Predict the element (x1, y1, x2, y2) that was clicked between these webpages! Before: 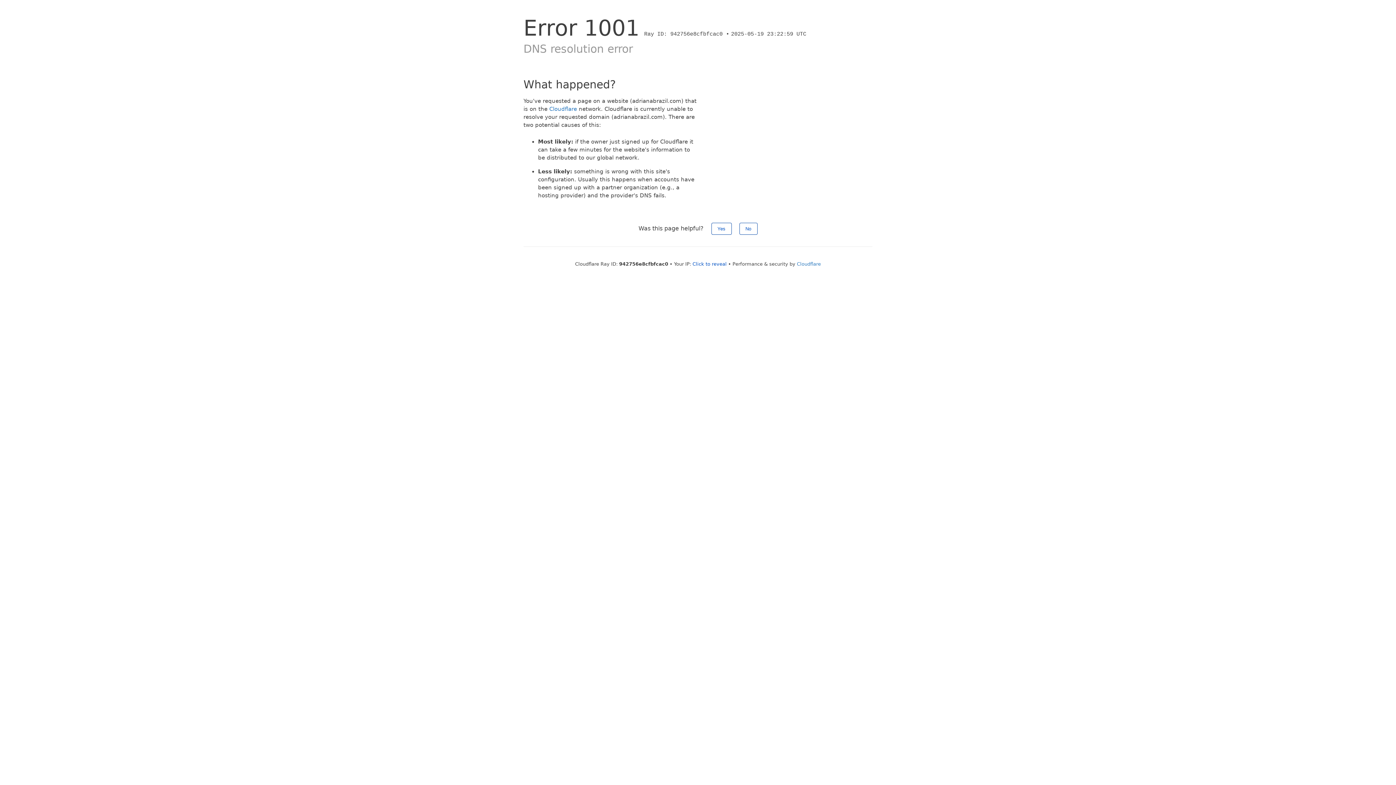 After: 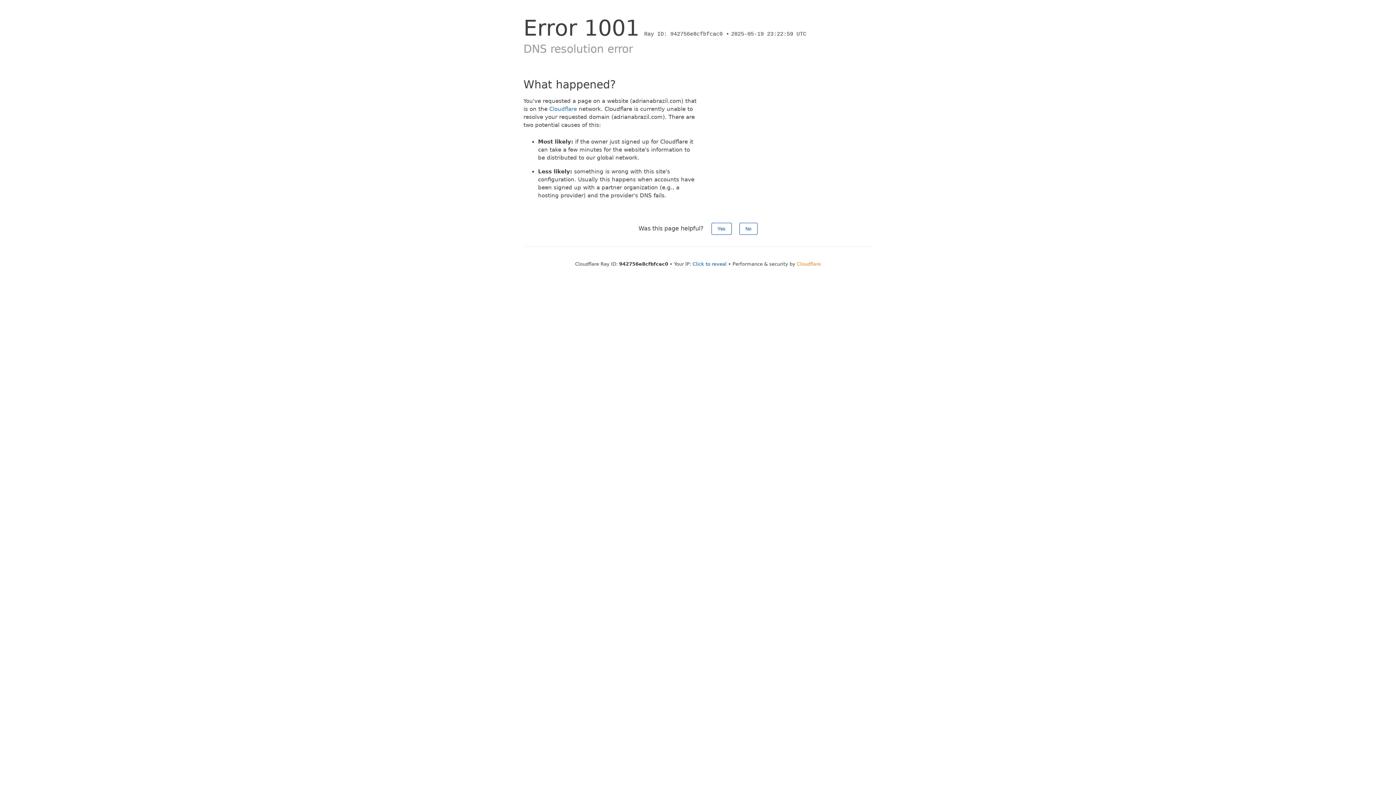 Action: label: Cloudflare bbox: (797, 261, 821, 266)